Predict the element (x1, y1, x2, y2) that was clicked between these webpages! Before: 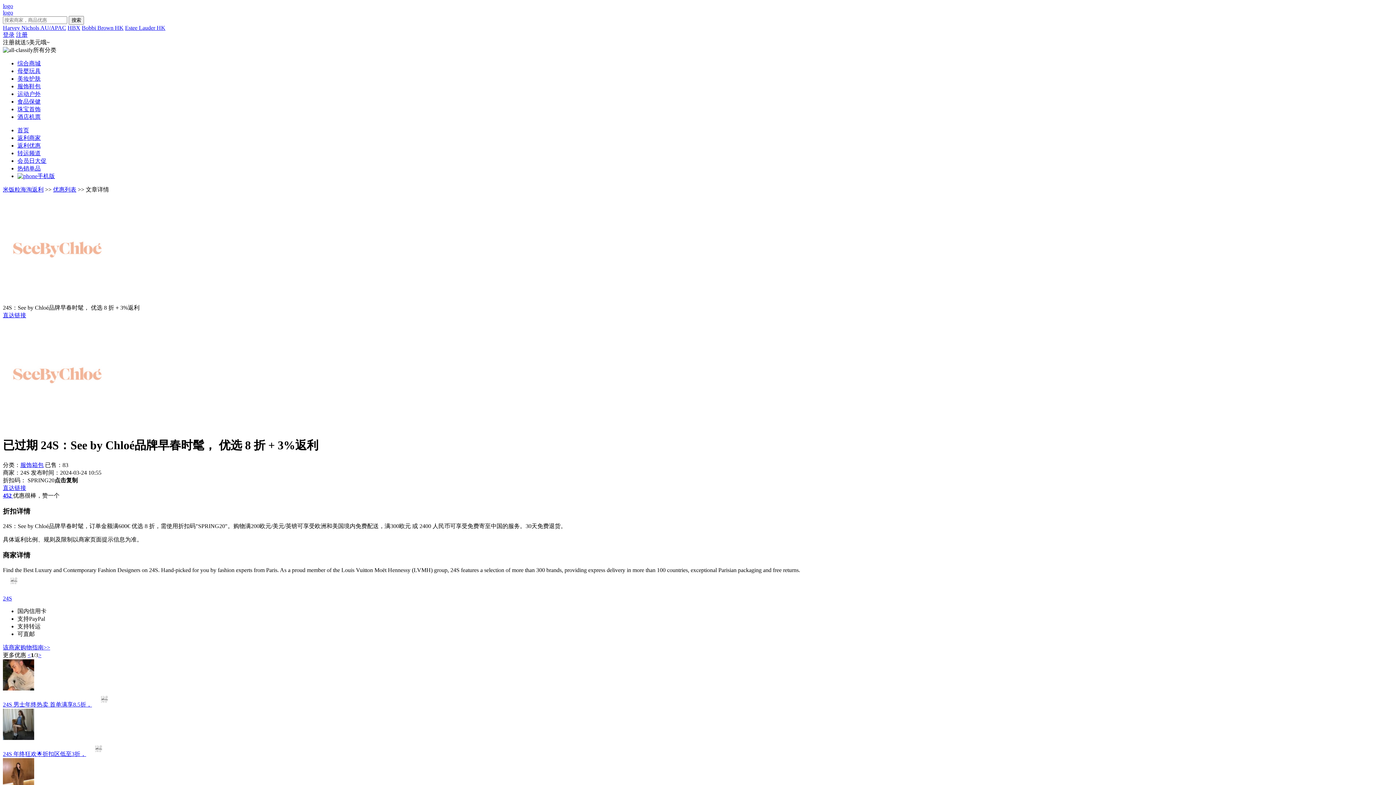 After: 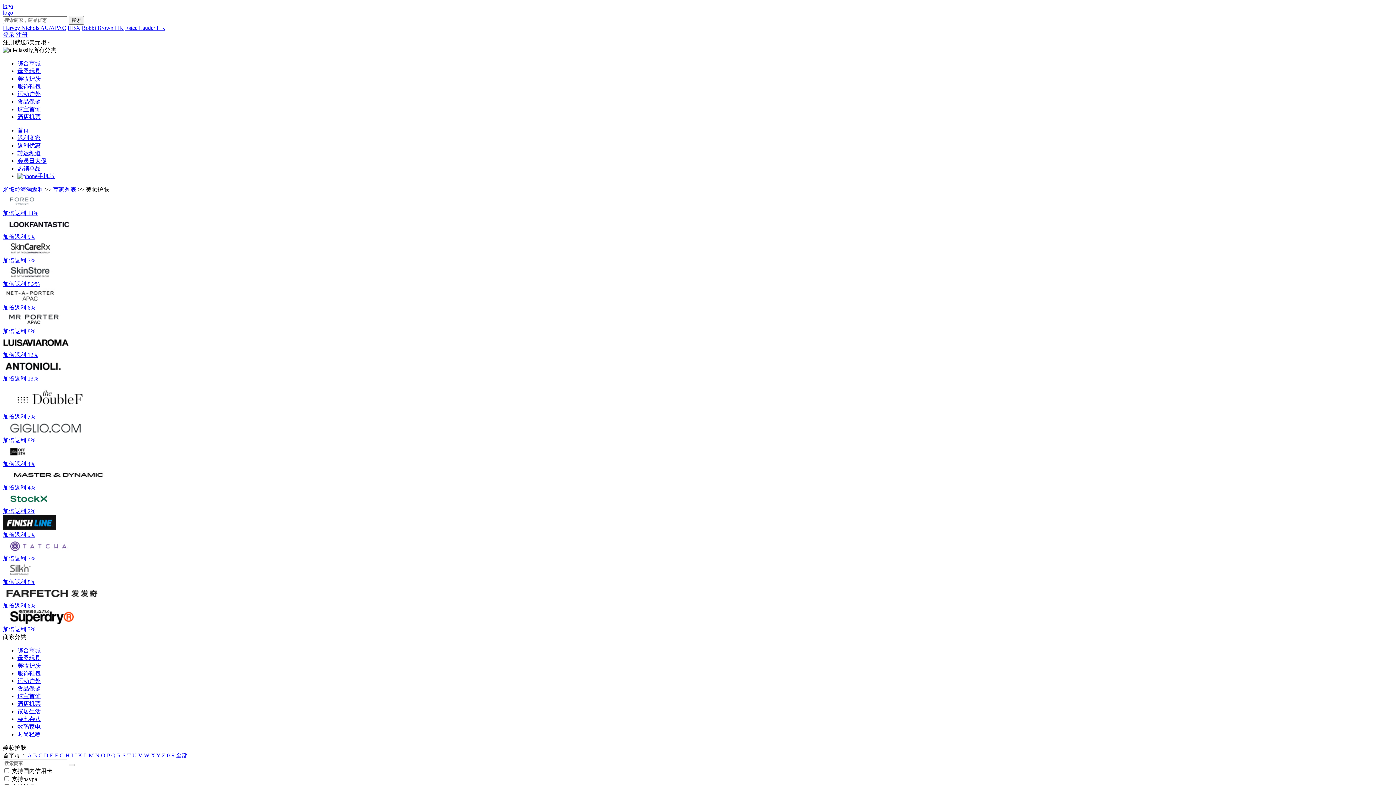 Action: label: 美妆护肤 bbox: (17, 75, 40, 81)